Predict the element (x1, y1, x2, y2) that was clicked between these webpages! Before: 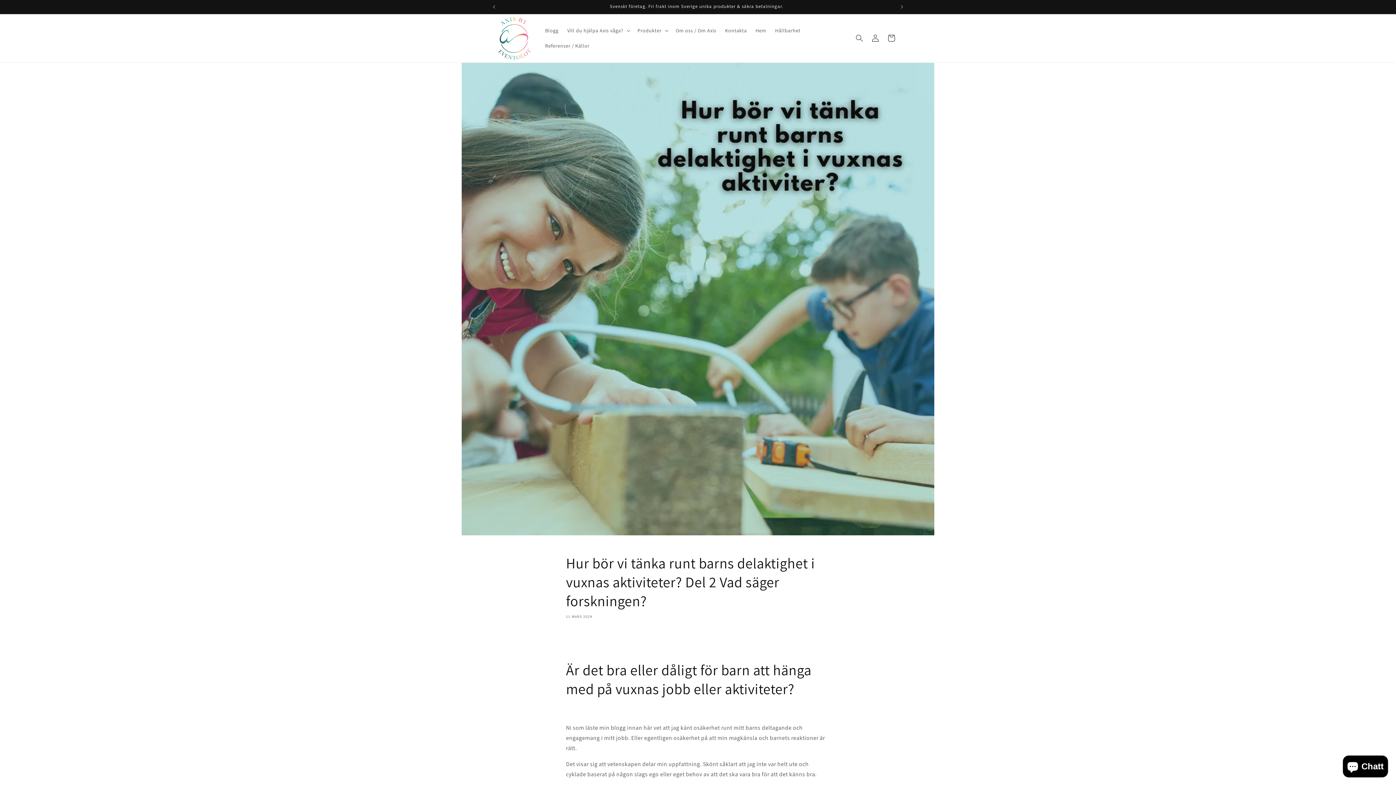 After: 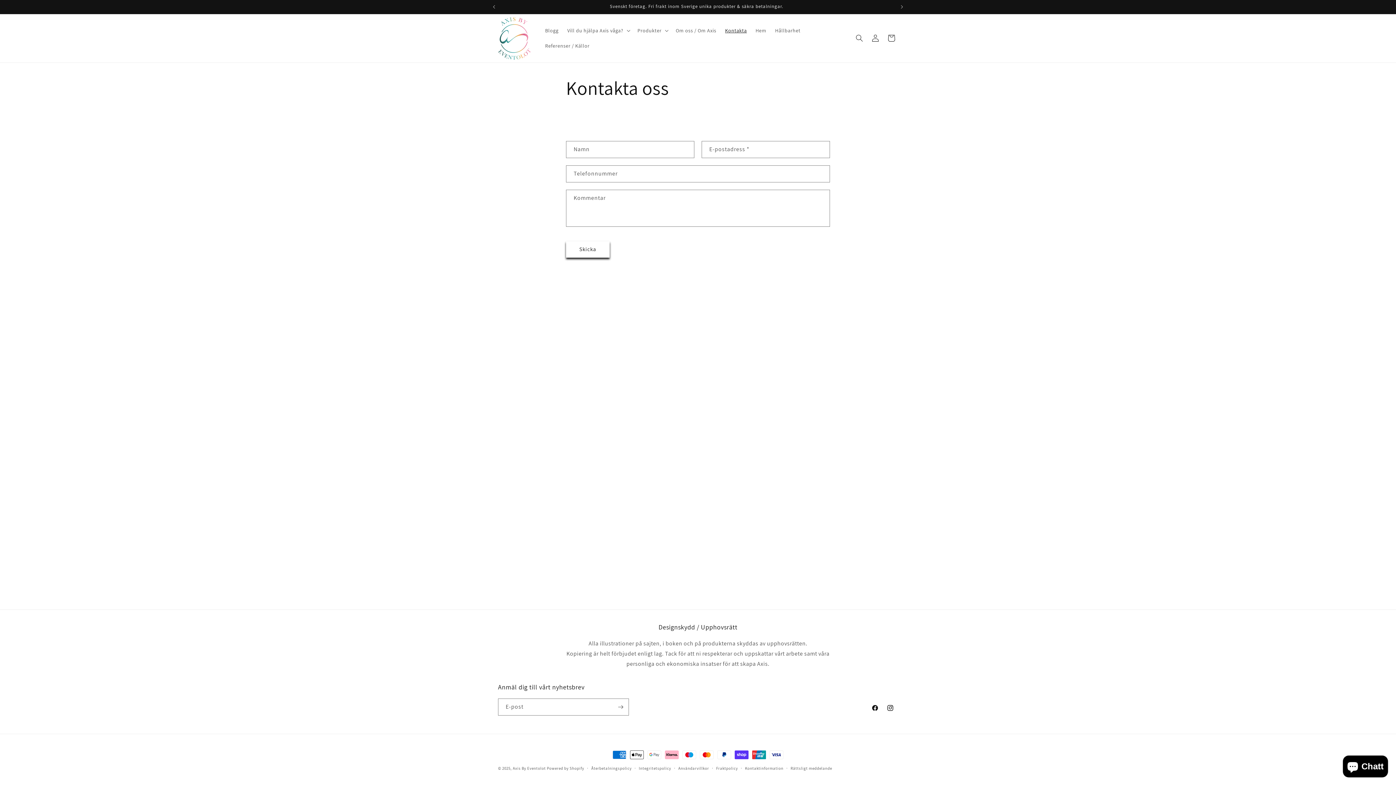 Action: label: Kontakta bbox: (720, 23, 751, 38)